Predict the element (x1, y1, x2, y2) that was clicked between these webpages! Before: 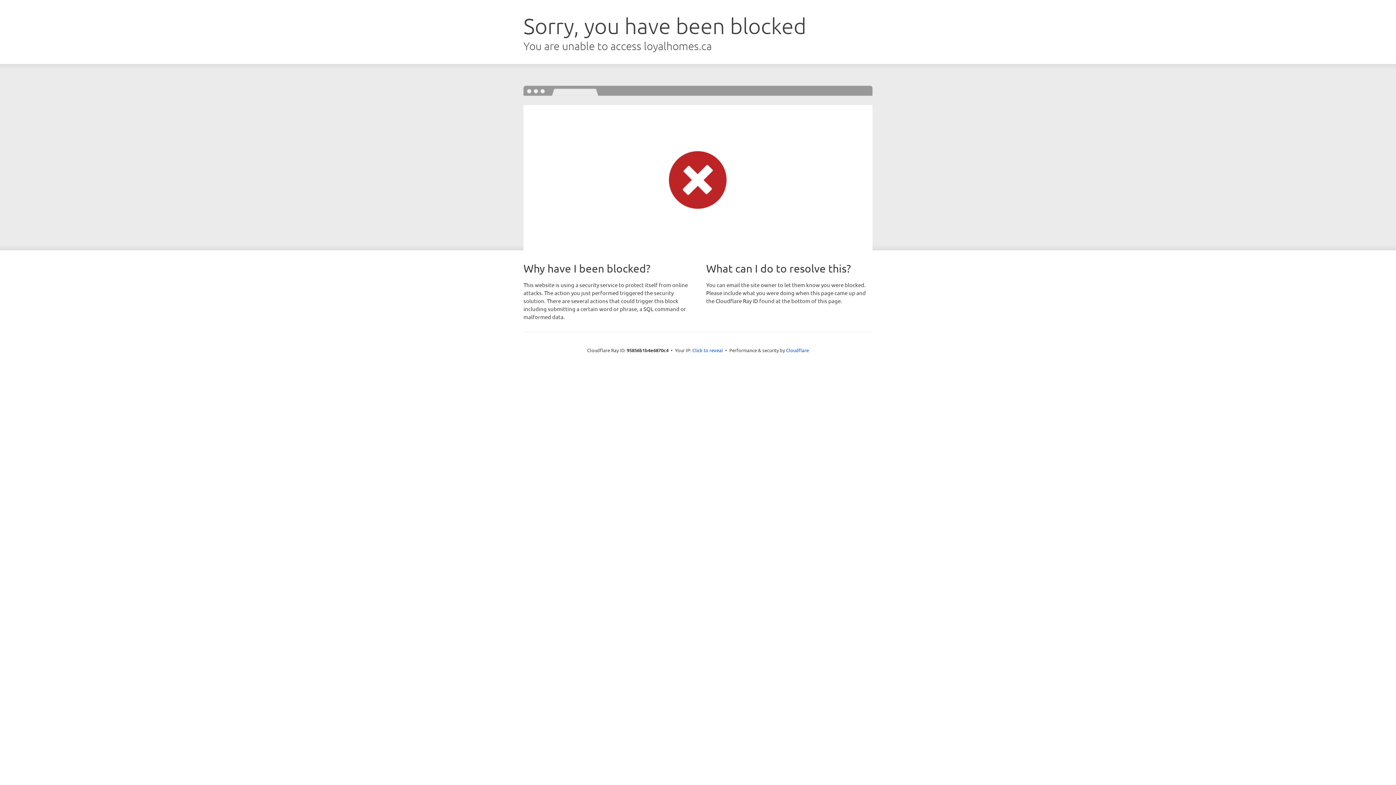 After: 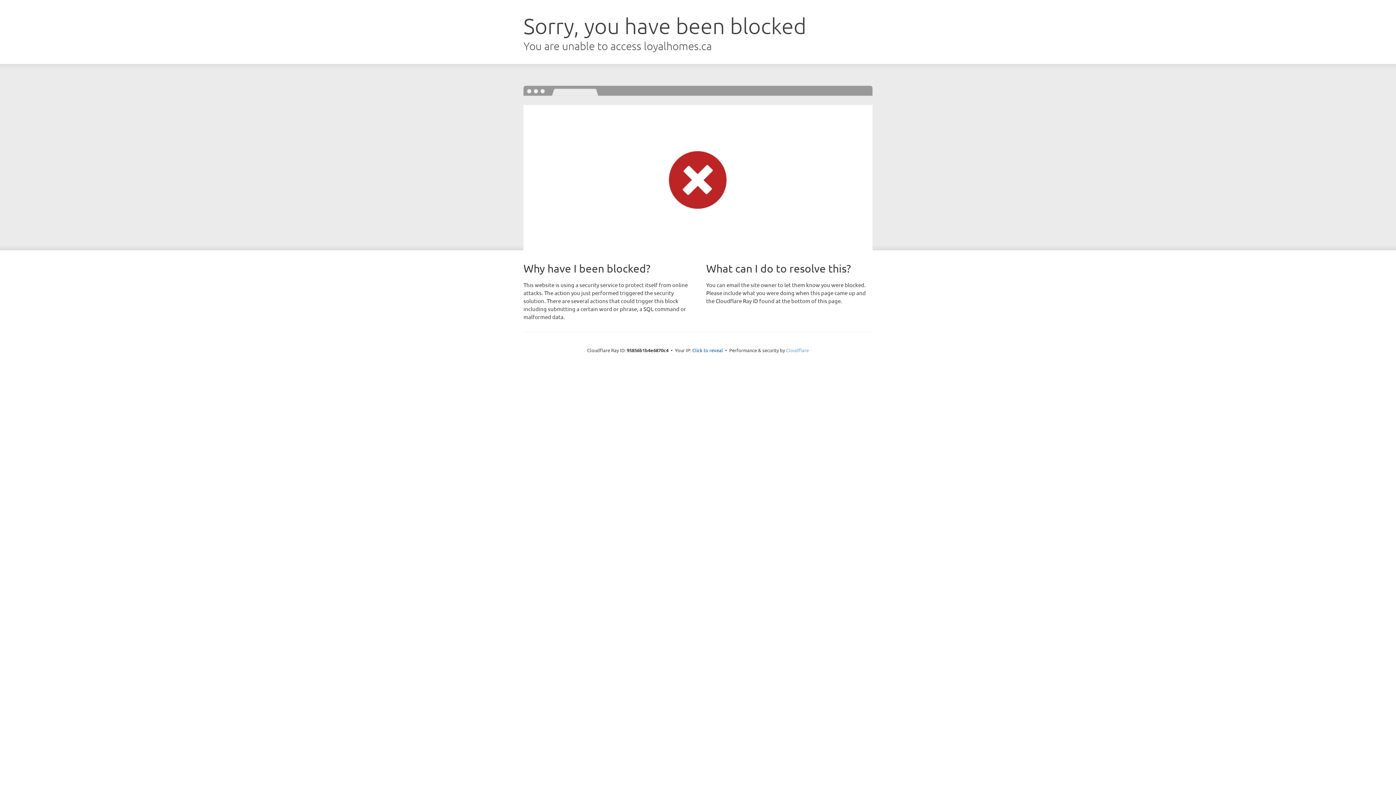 Action: label: Cloudflare bbox: (786, 347, 809, 353)